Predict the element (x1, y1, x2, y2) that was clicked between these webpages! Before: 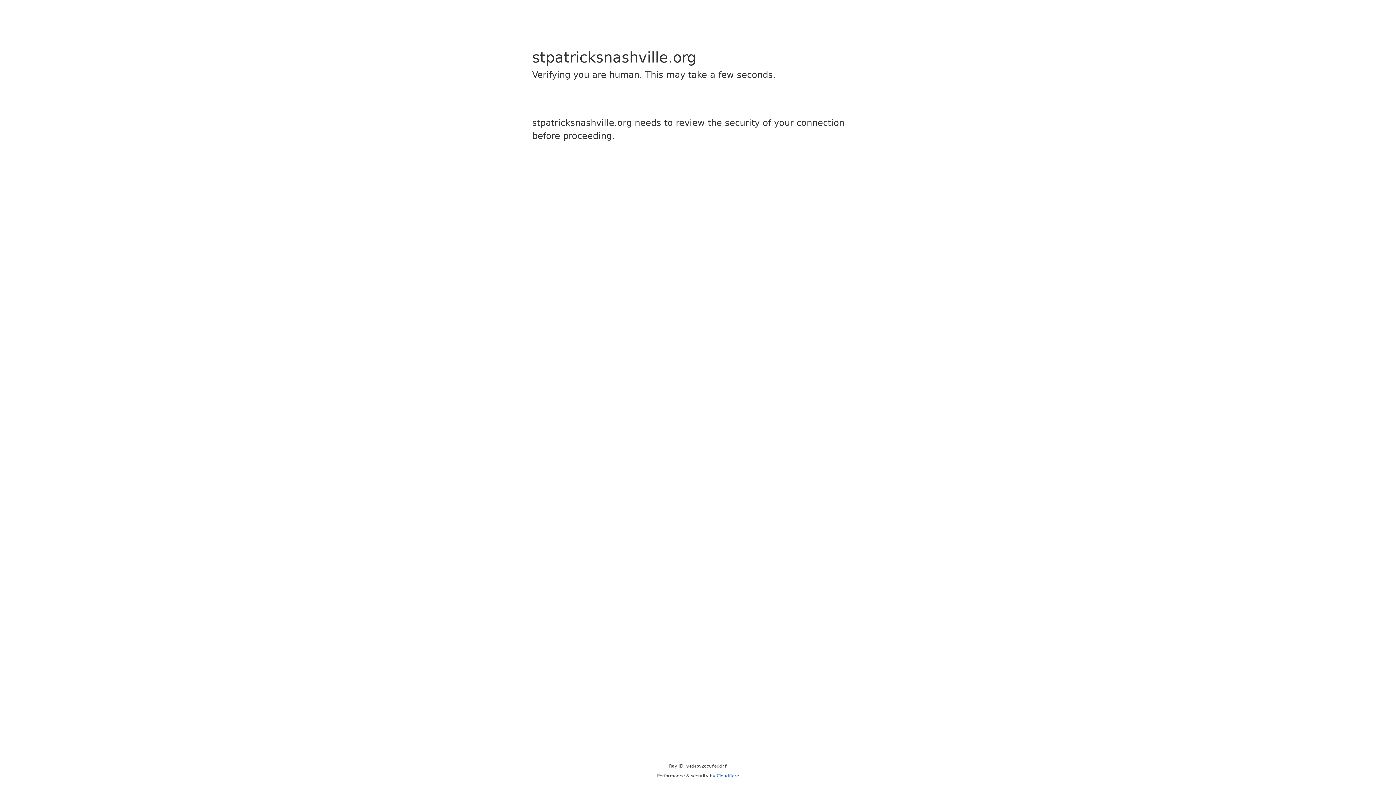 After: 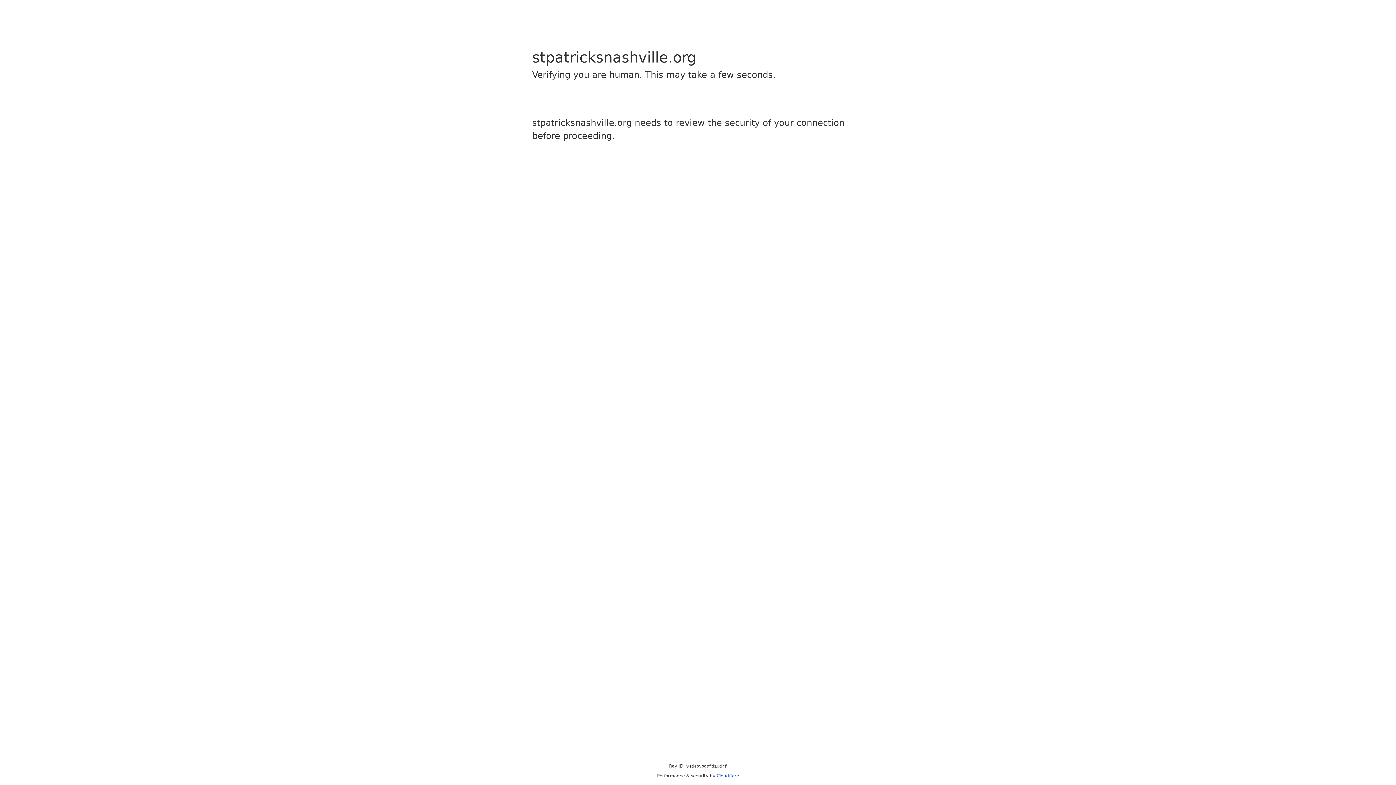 Action: label: Cloudflare bbox: (716, 773, 739, 778)